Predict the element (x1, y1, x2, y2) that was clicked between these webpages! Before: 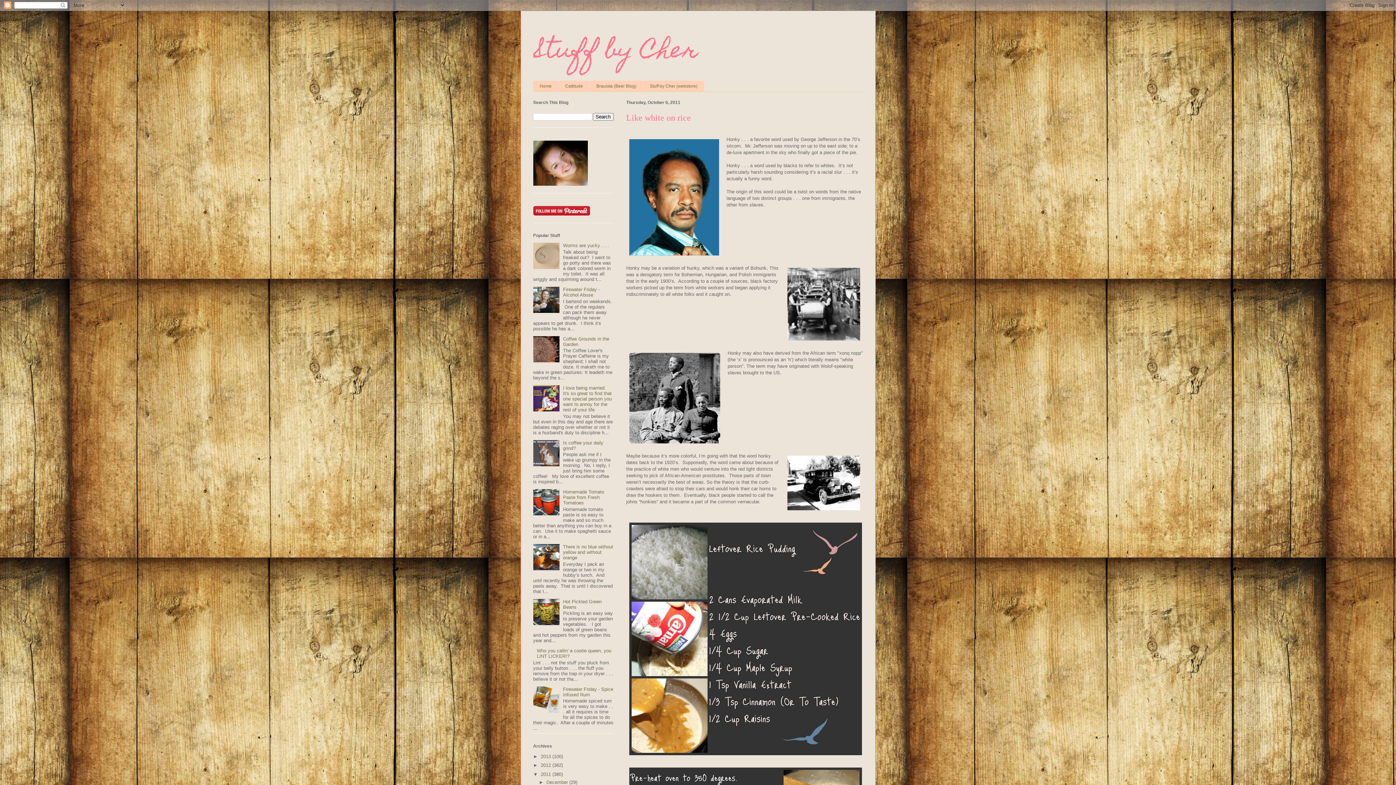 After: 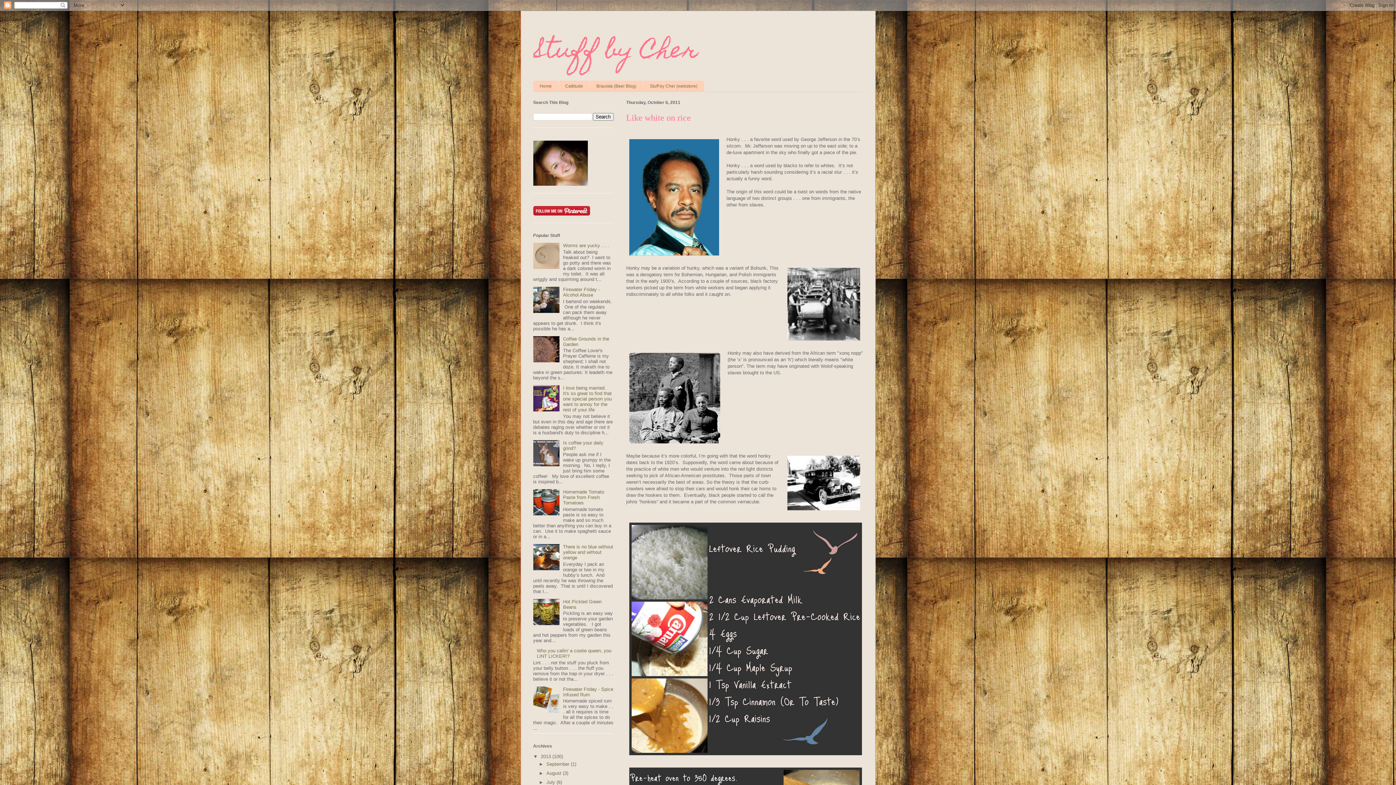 Action: label: ►   bbox: (533, 754, 540, 759)